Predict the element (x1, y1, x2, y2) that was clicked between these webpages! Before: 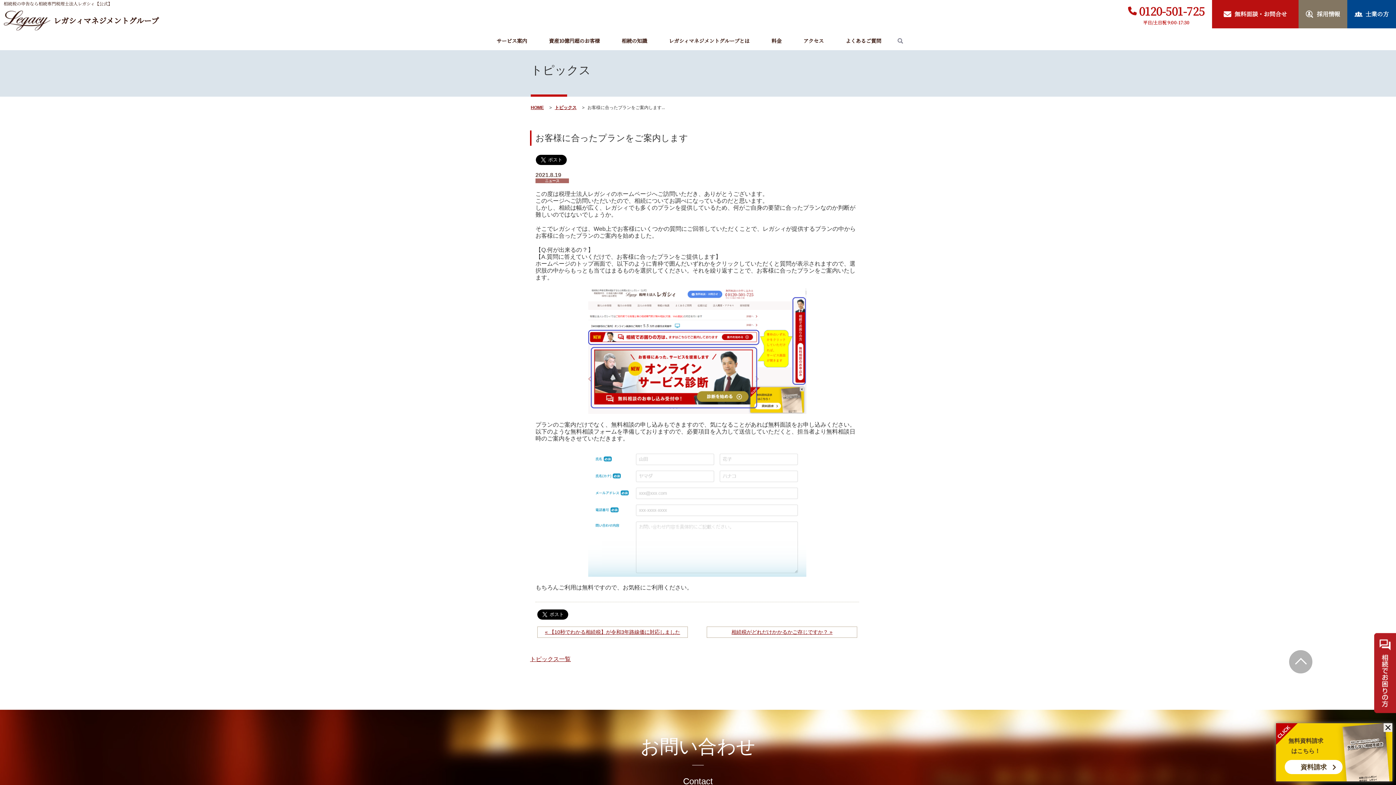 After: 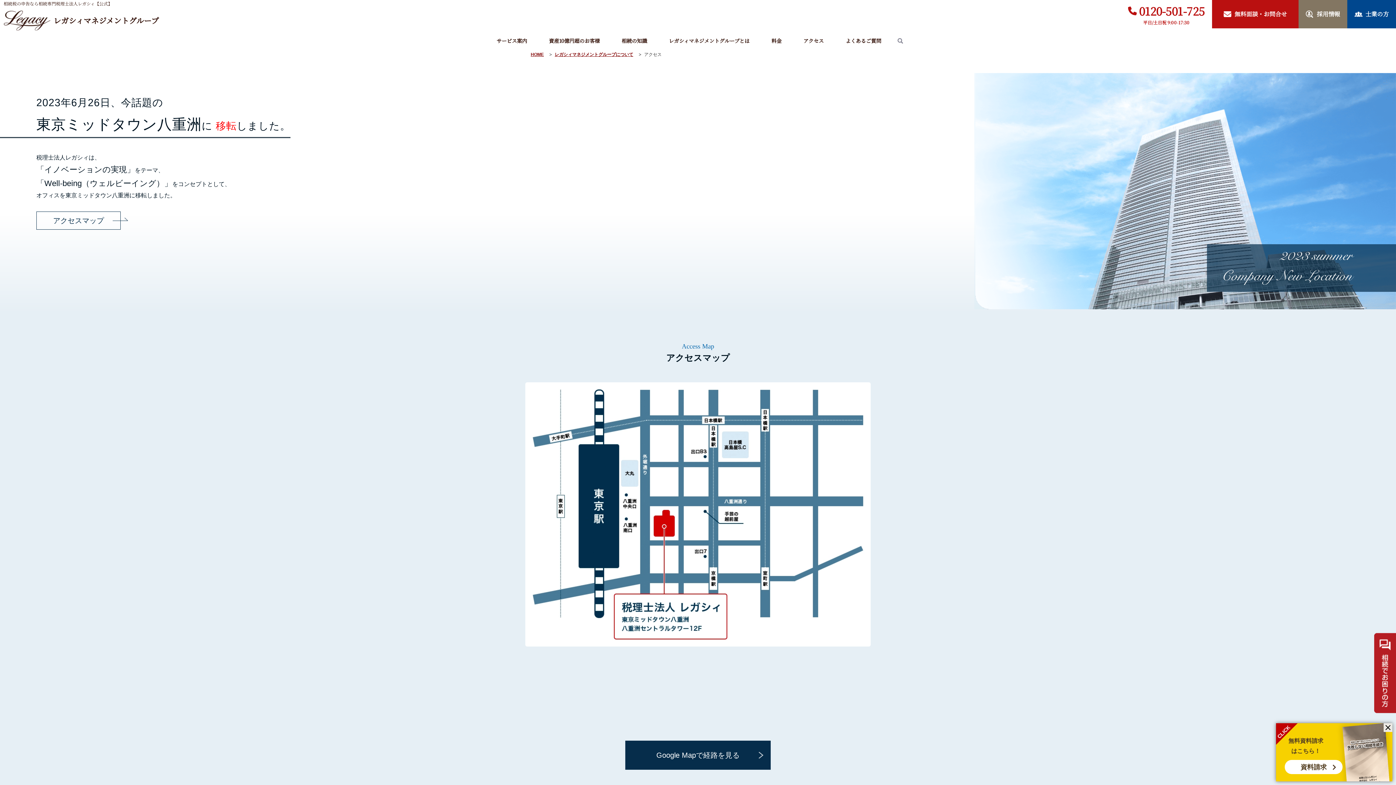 Action: label: アクセス bbox: (792, 31, 834, 50)